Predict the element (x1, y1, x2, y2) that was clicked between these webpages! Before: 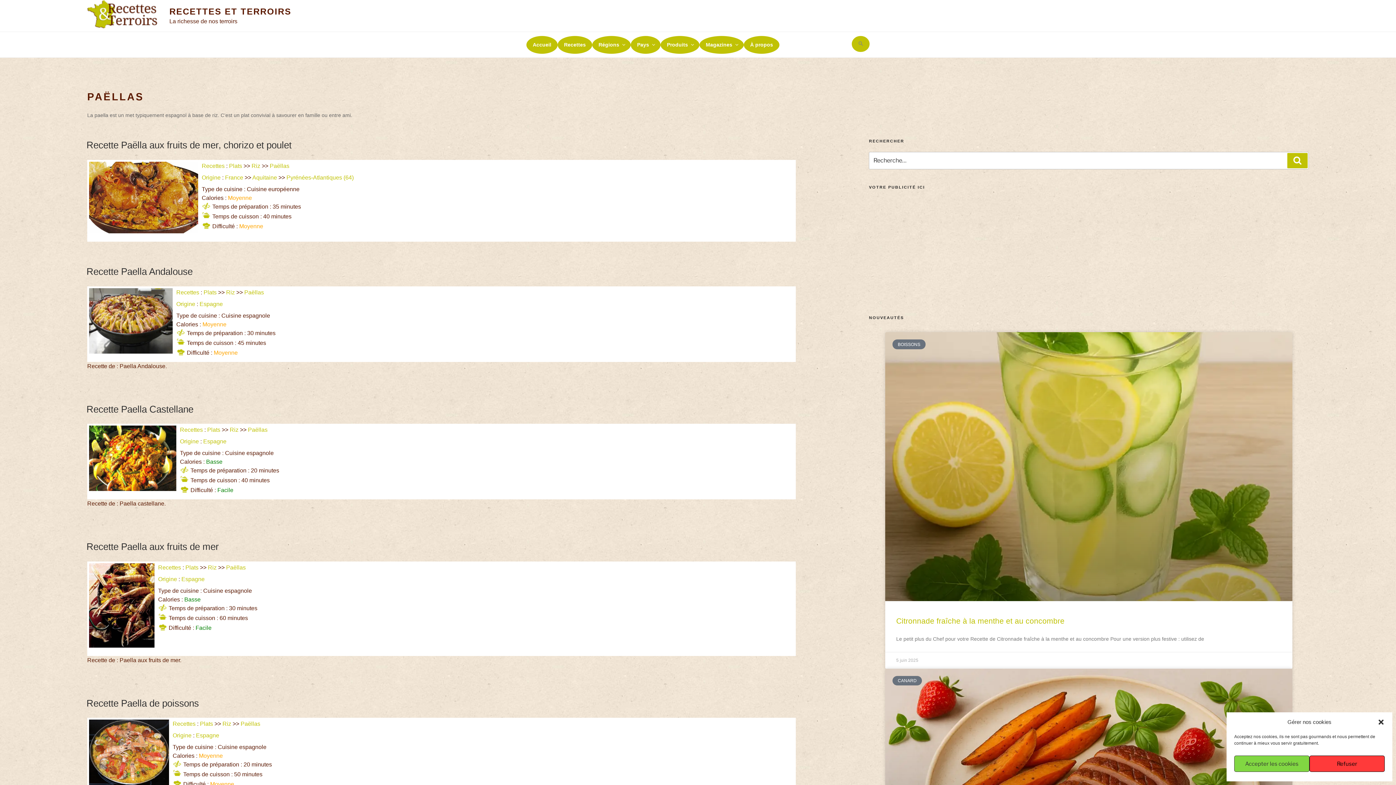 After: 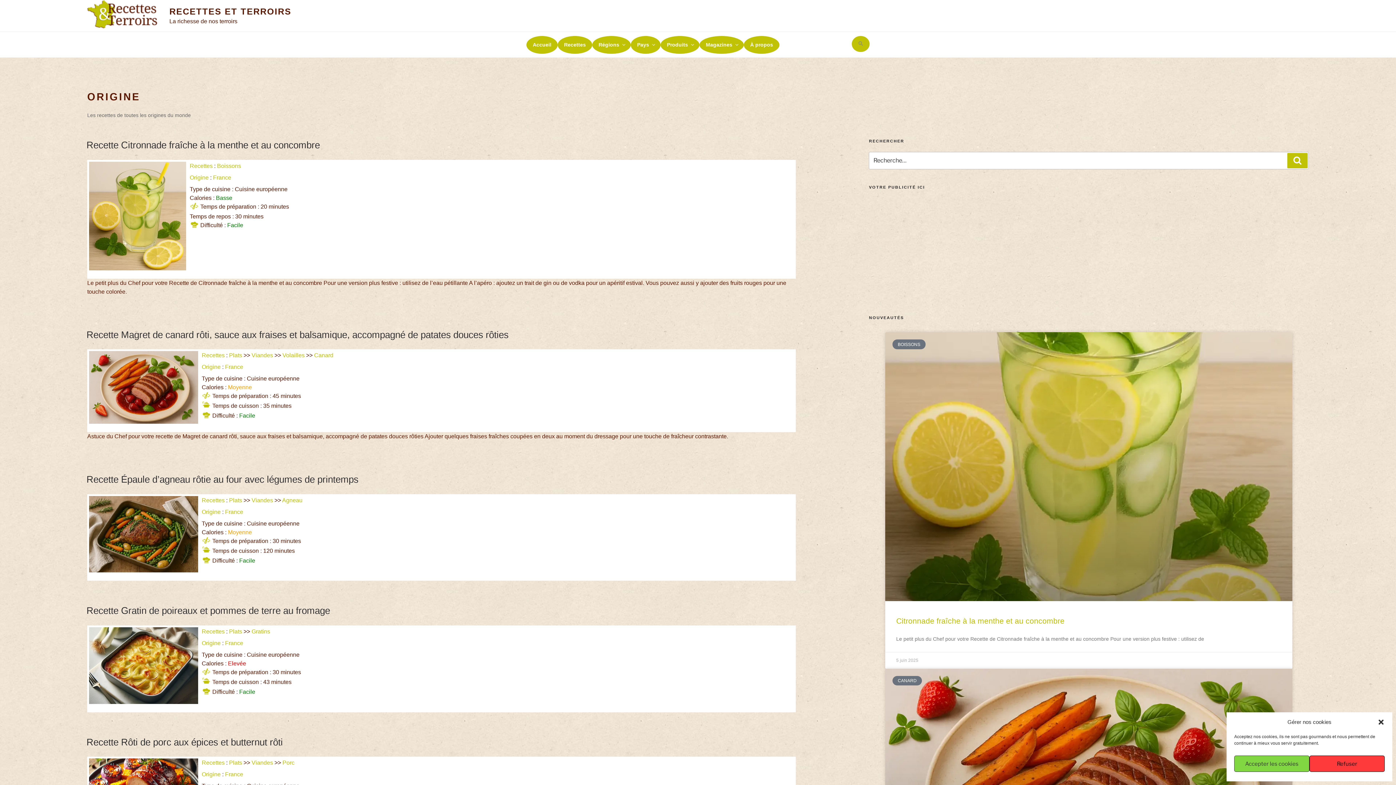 Action: bbox: (176, 300, 195, 307) label: Origine